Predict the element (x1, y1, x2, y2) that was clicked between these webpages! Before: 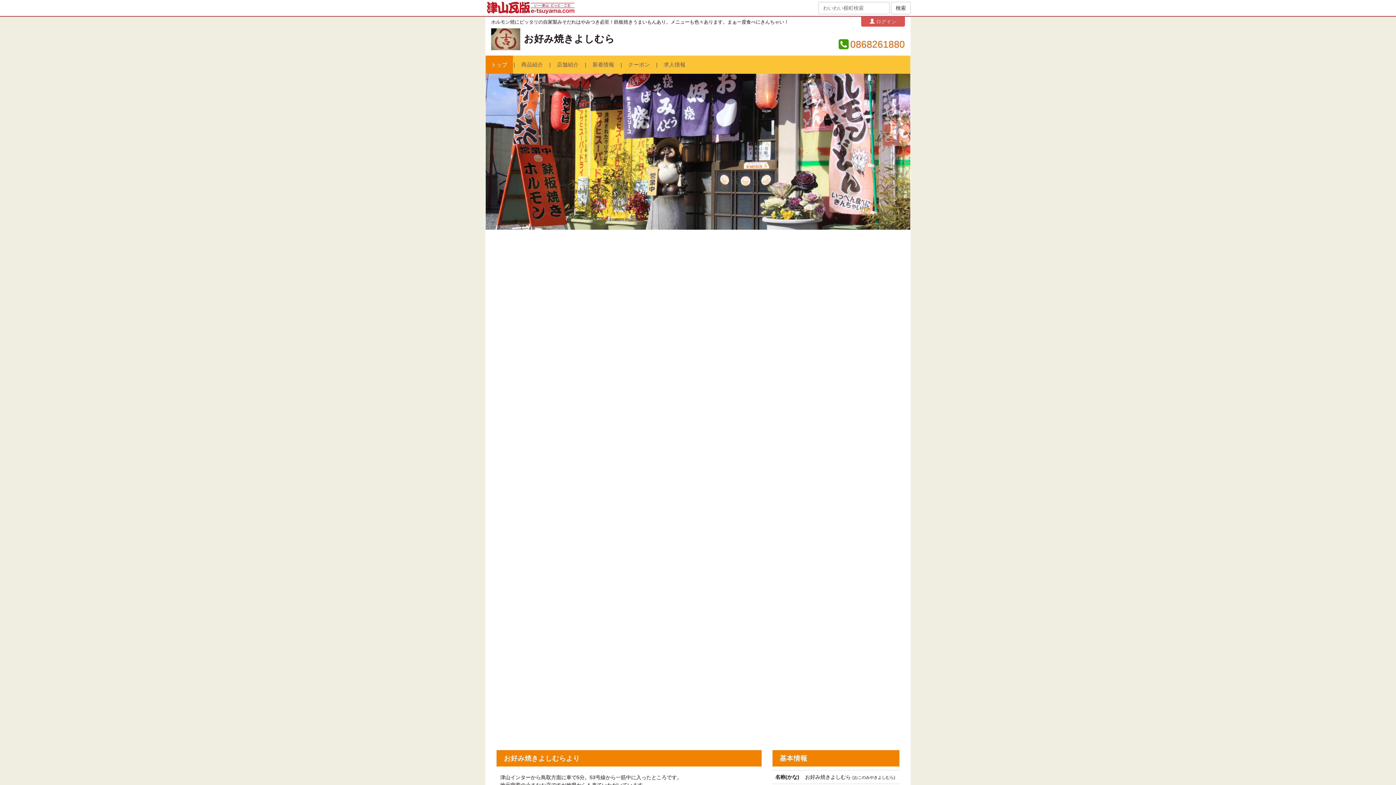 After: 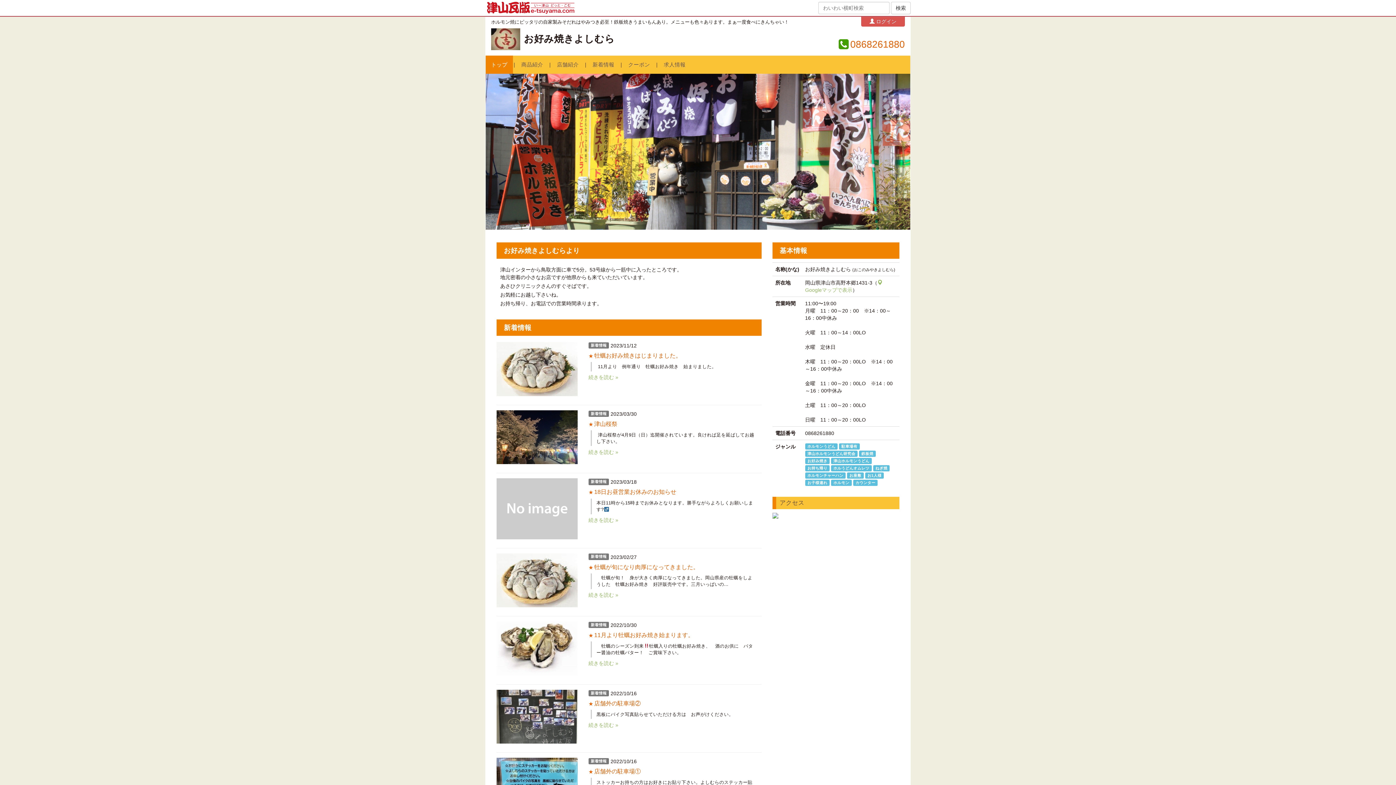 Action: bbox: (491, 28, 520, 50)